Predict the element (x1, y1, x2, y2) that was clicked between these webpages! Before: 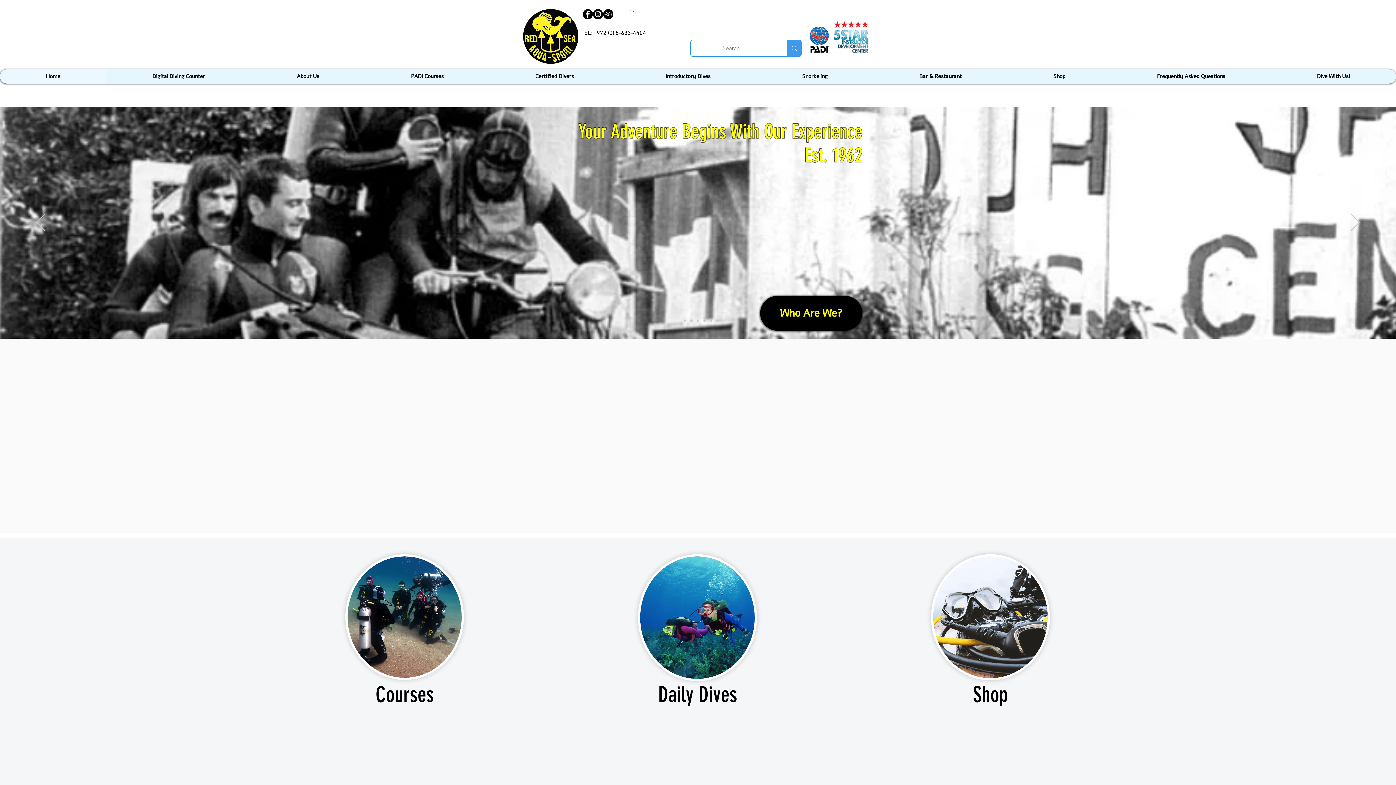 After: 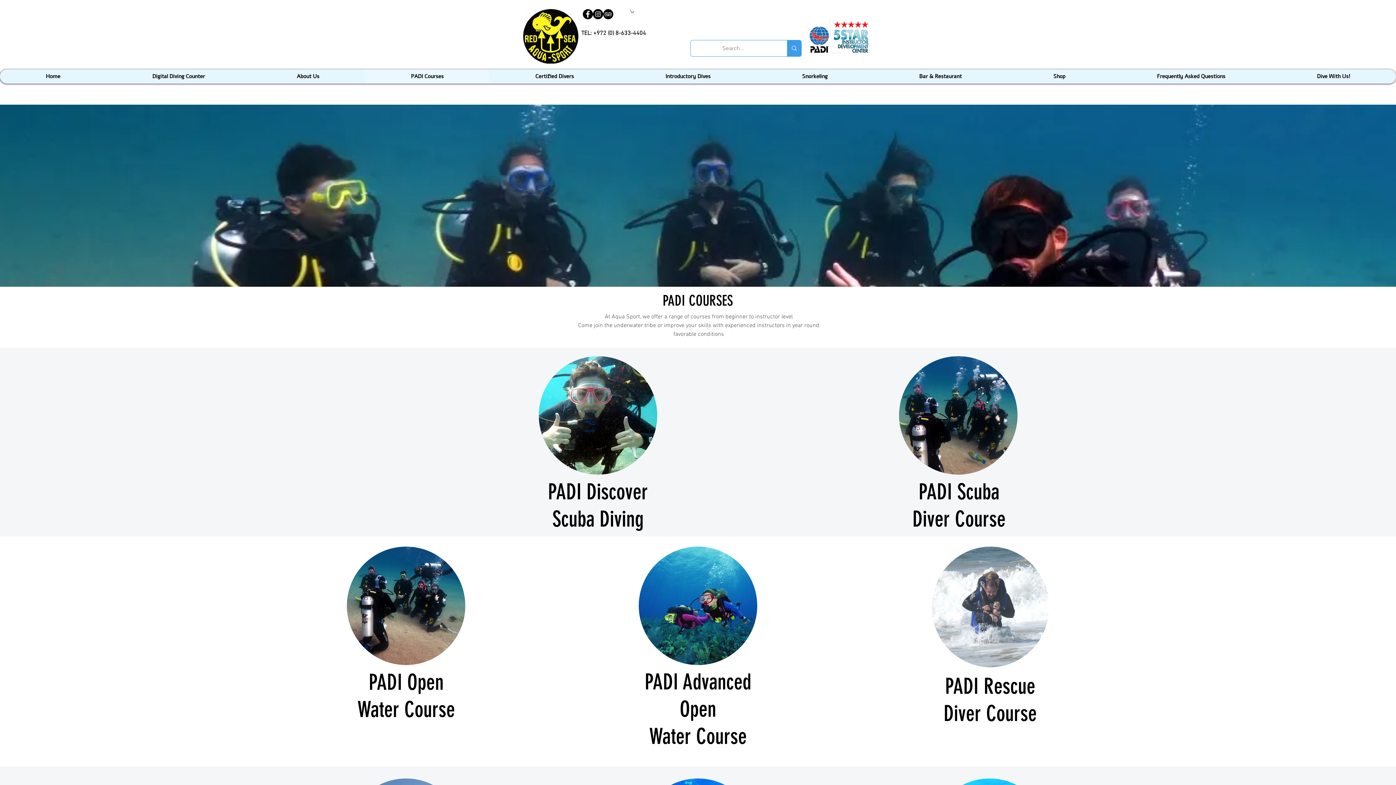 Action: bbox: (345, 554, 464, 680)